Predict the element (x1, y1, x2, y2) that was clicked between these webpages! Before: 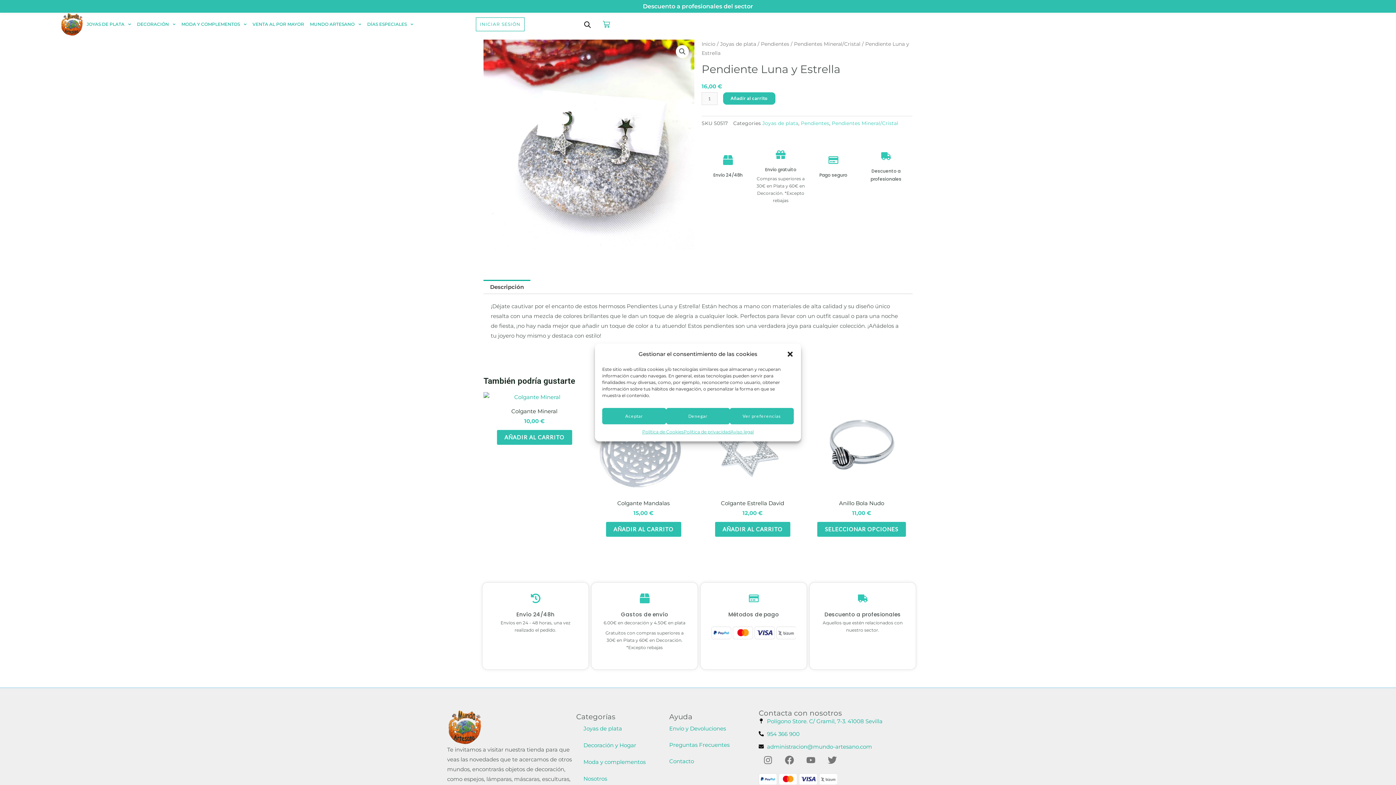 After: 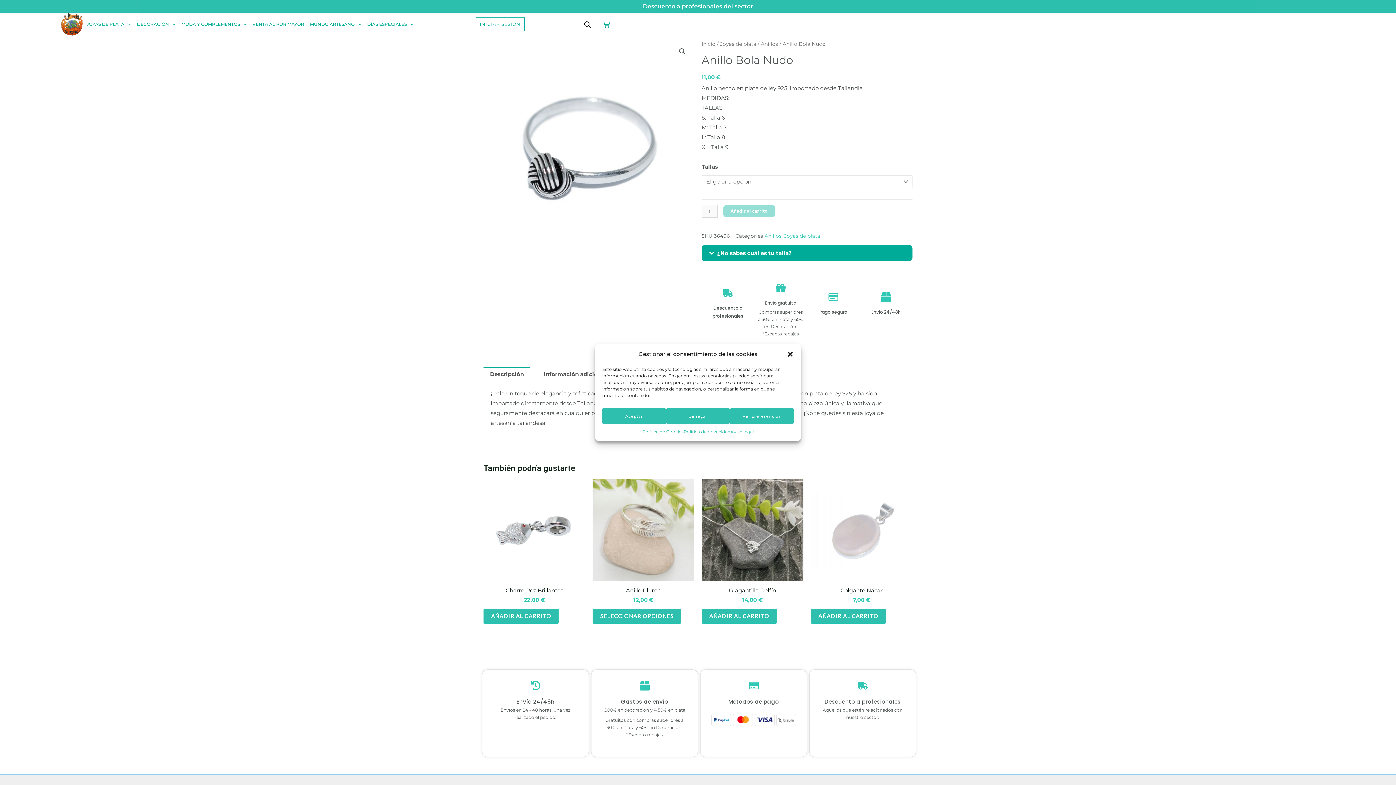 Action: label: Anillo Bola Nudo bbox: (810, 500, 912, 509)